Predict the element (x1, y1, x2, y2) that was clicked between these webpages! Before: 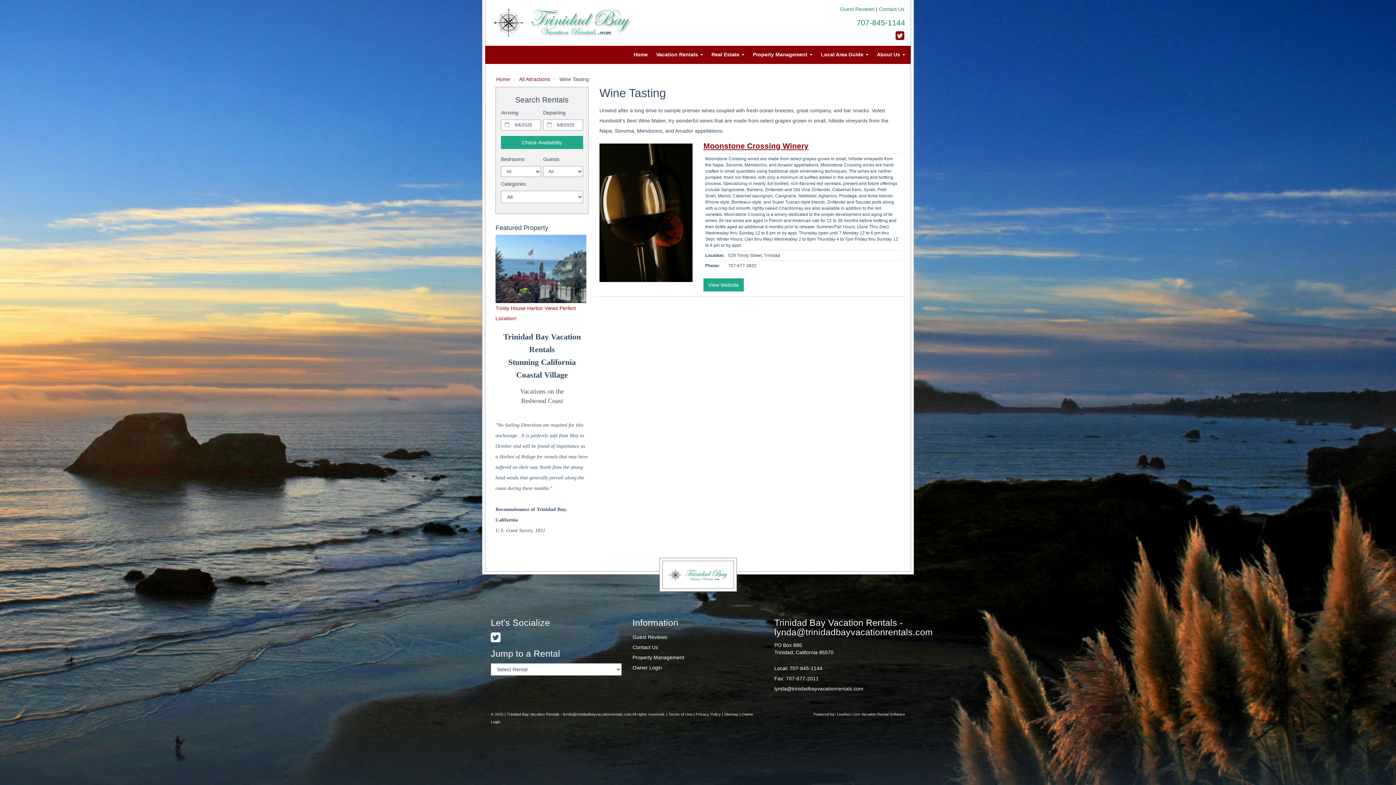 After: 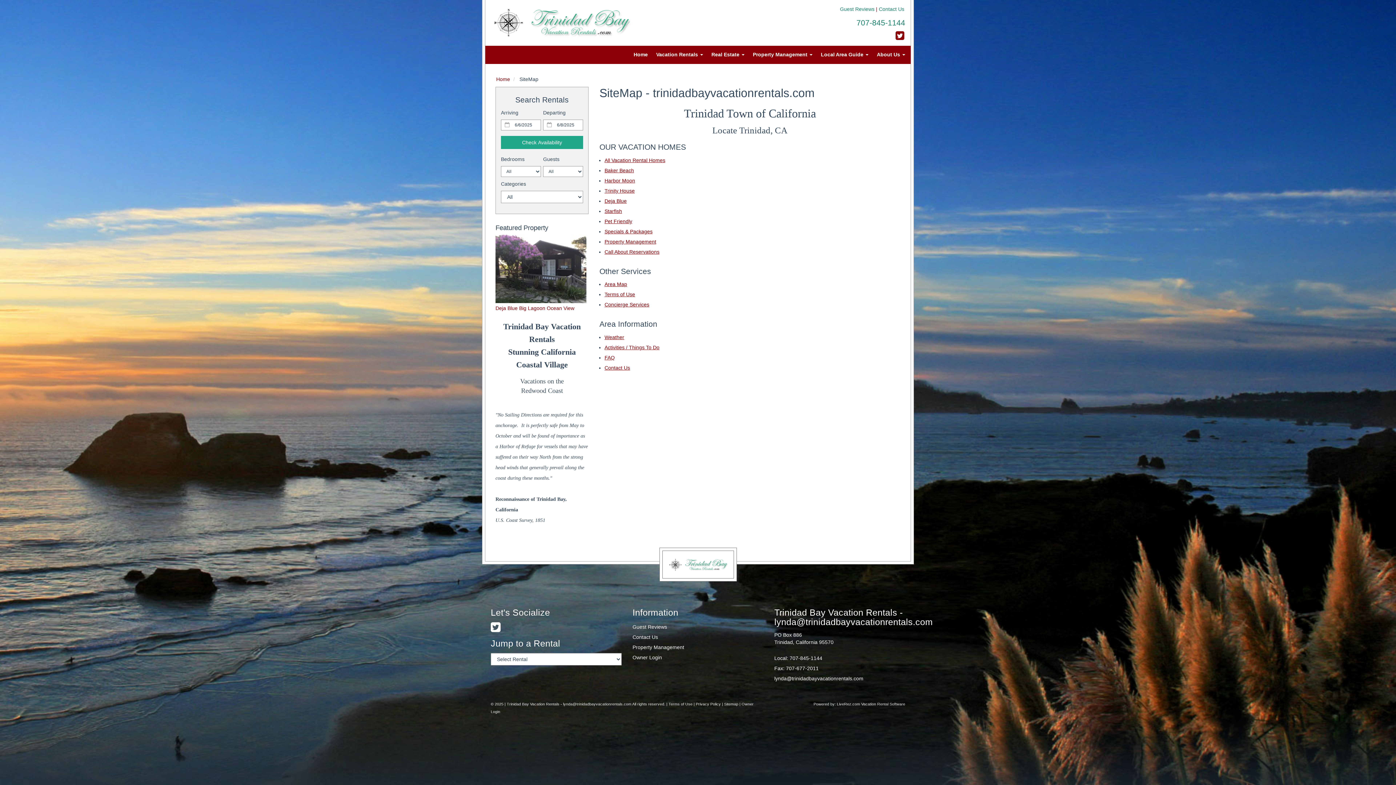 Action: bbox: (724, 712, 738, 716) label: Sitemap